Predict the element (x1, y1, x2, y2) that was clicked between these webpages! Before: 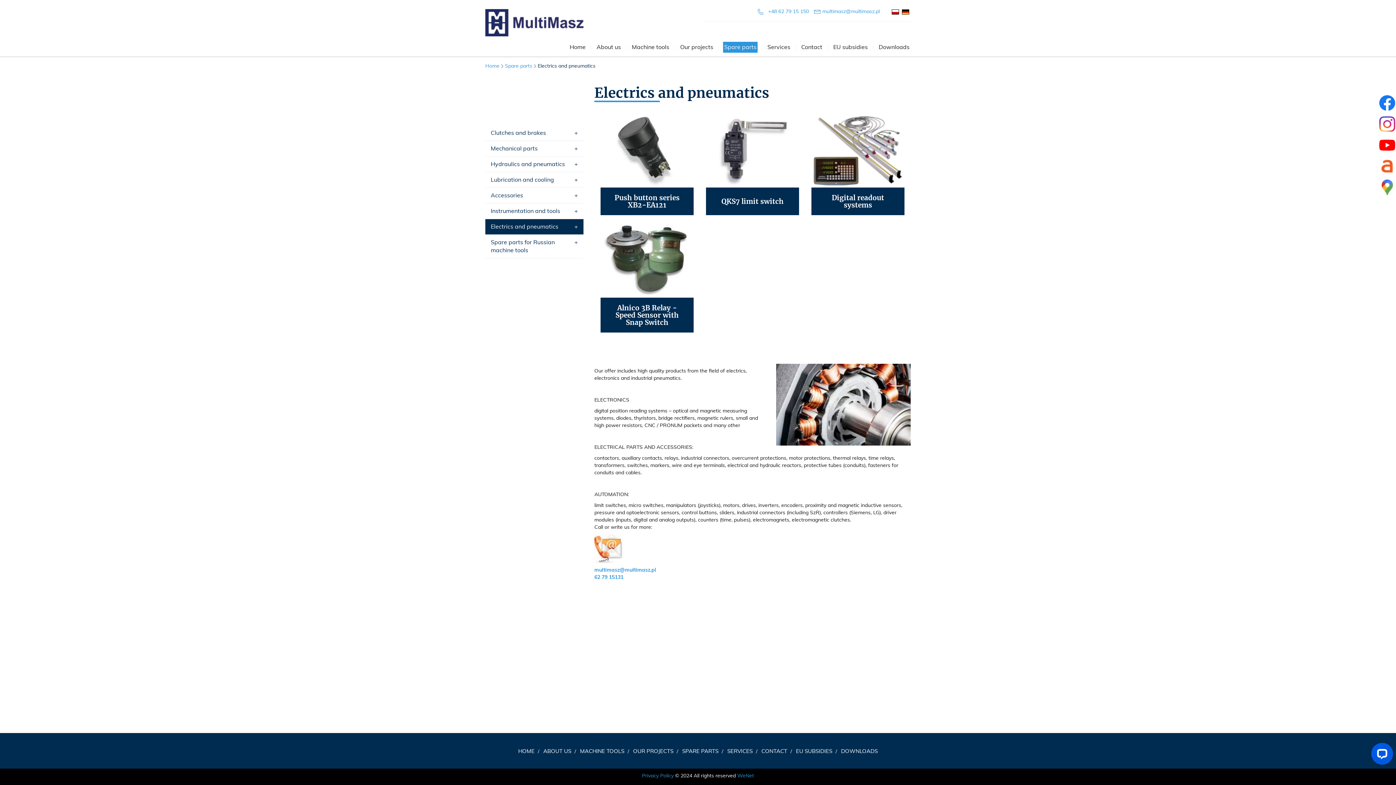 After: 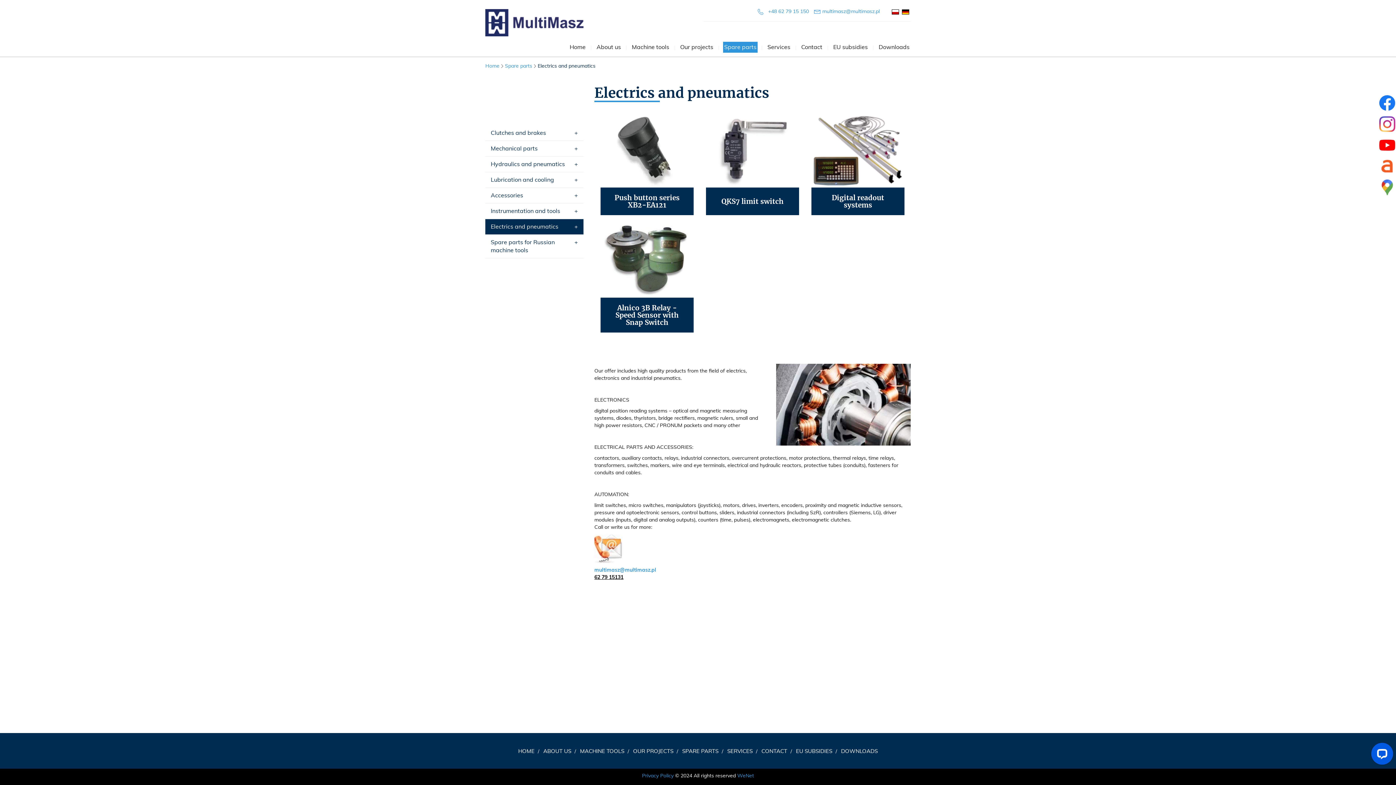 Action: bbox: (594, 575, 623, 580) label: 62 79 15131